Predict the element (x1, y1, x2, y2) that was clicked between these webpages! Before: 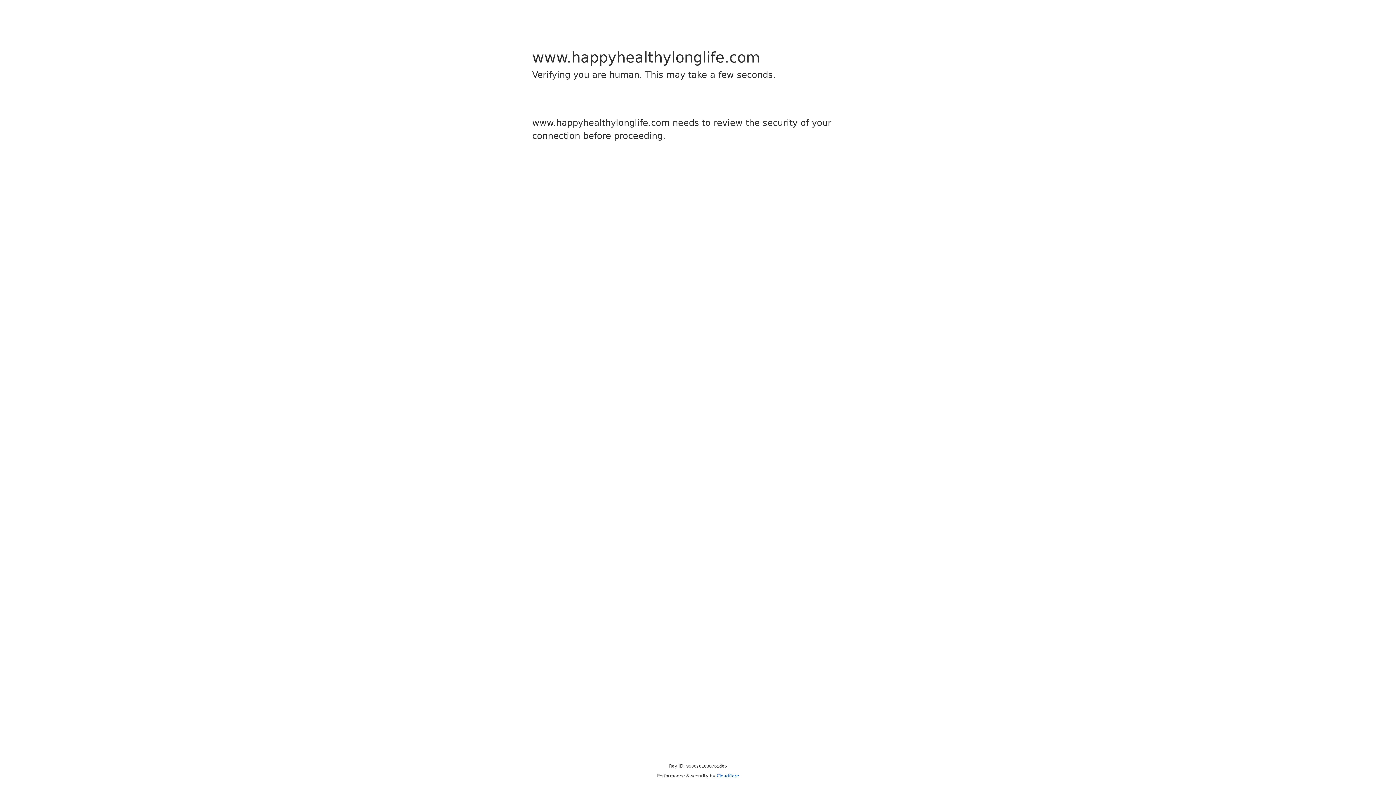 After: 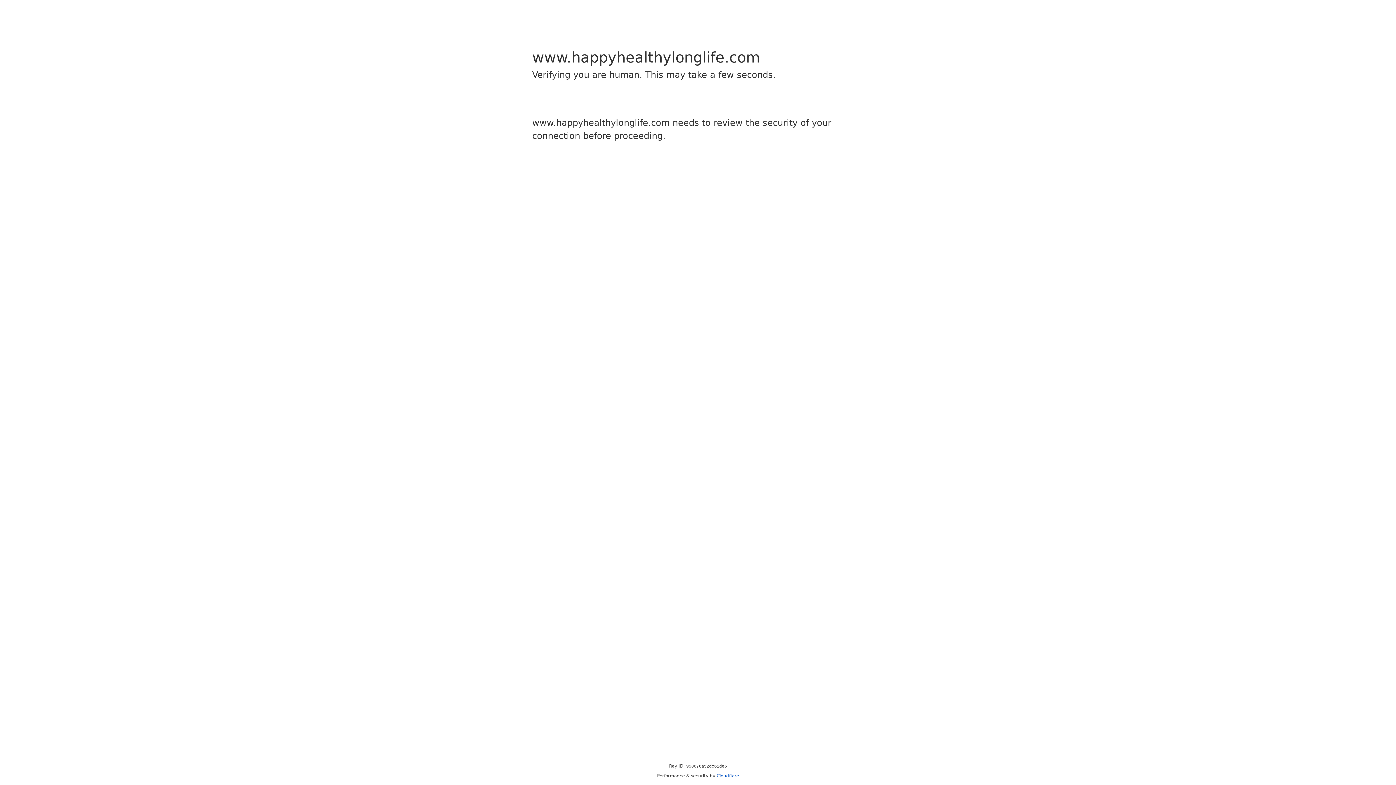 Action: bbox: (716, 773, 739, 778) label: Cloudflare